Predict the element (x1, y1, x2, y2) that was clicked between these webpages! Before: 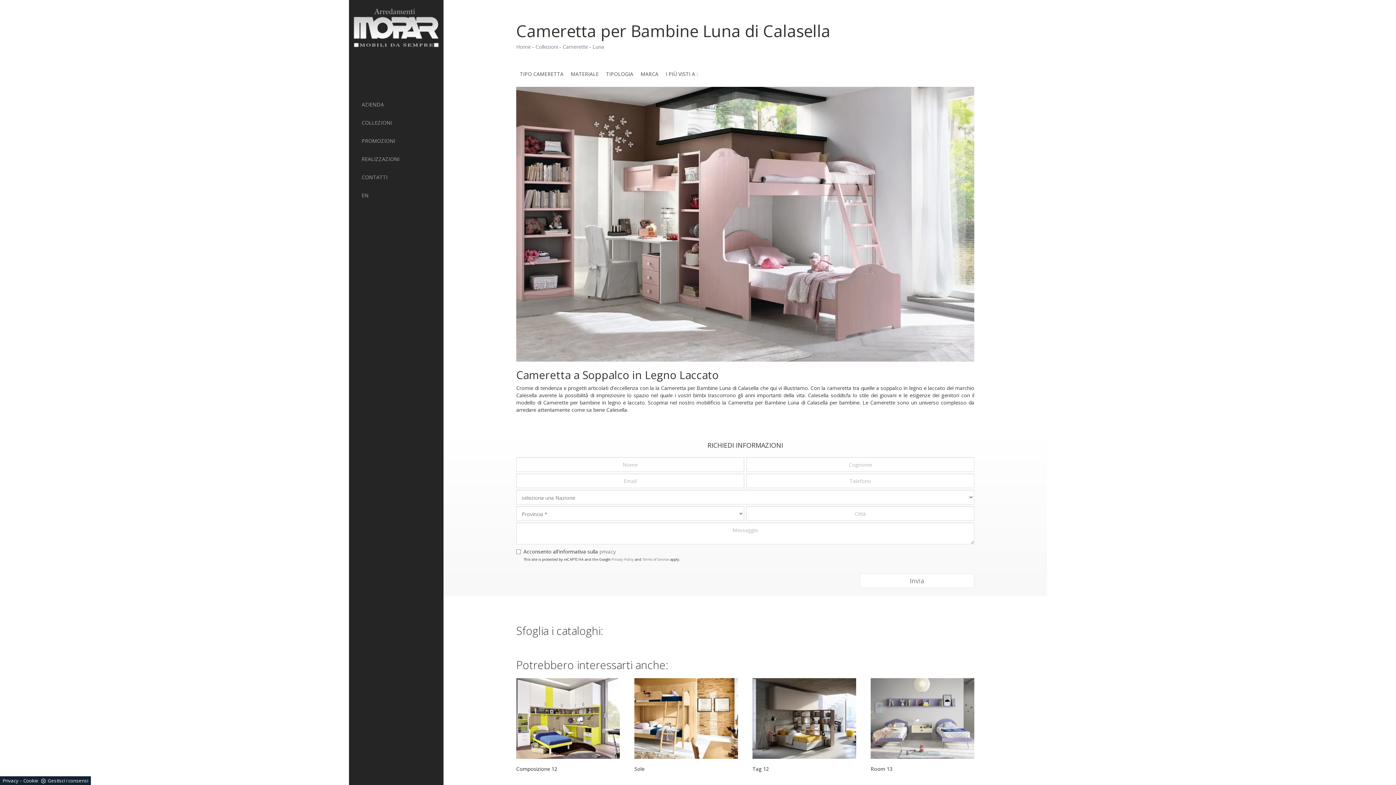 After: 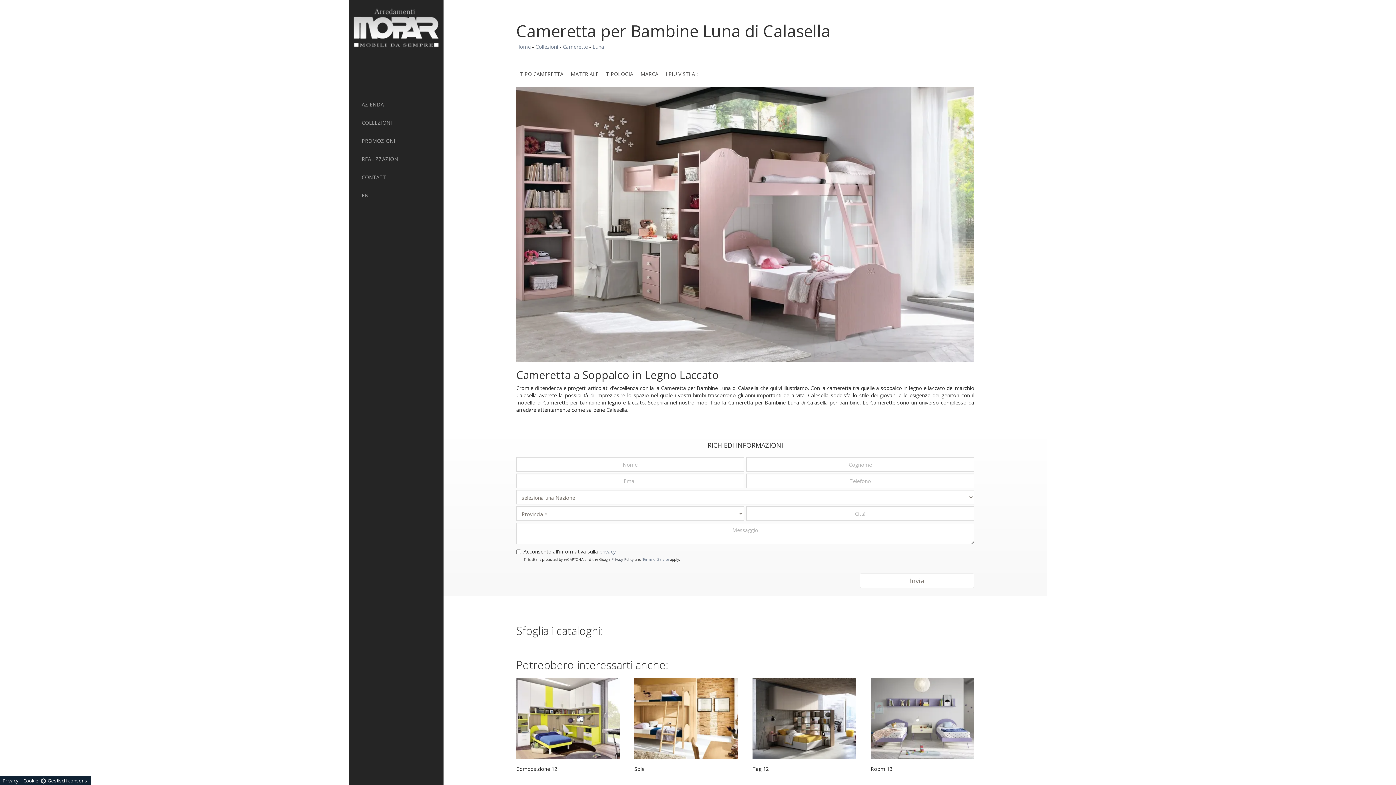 Action: bbox: (611, 557, 633, 562) label: Privacy Policy